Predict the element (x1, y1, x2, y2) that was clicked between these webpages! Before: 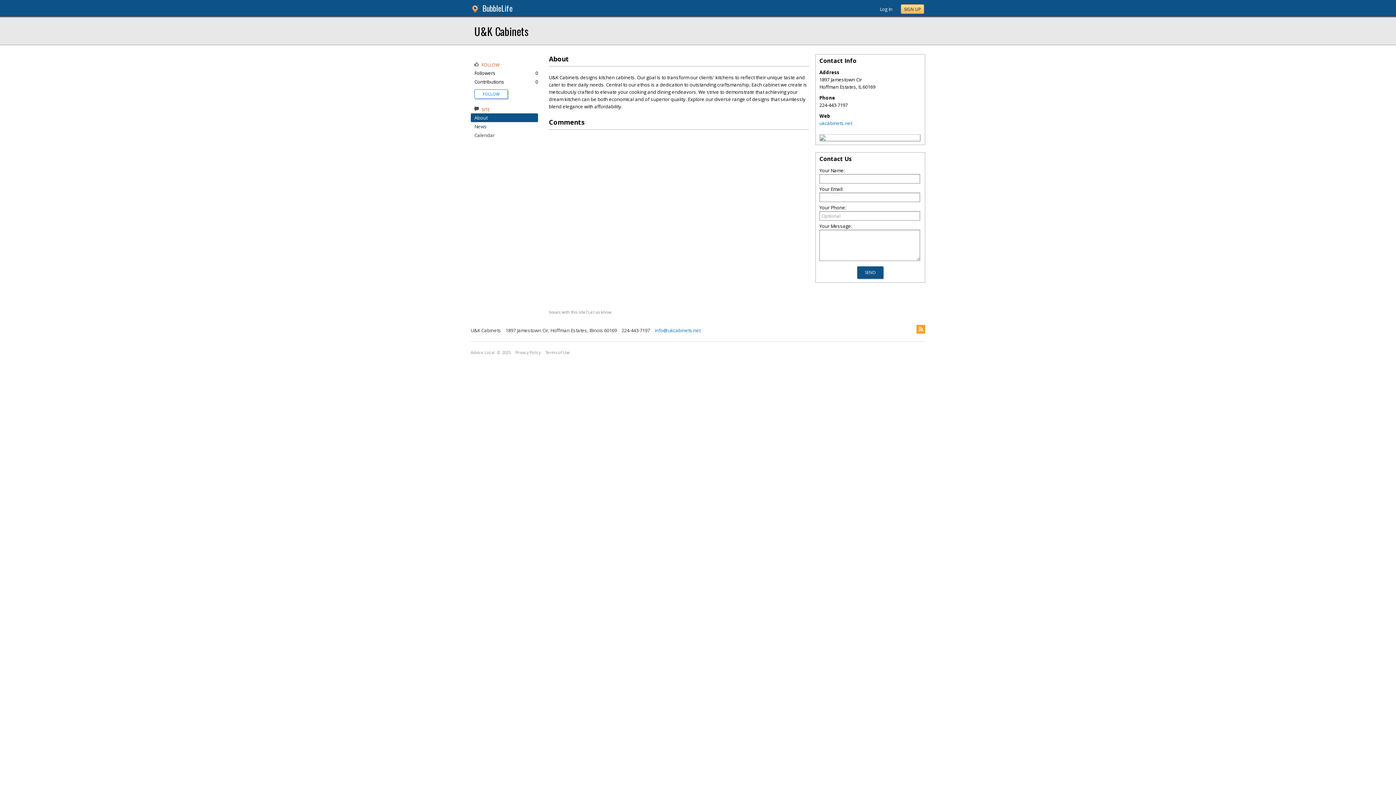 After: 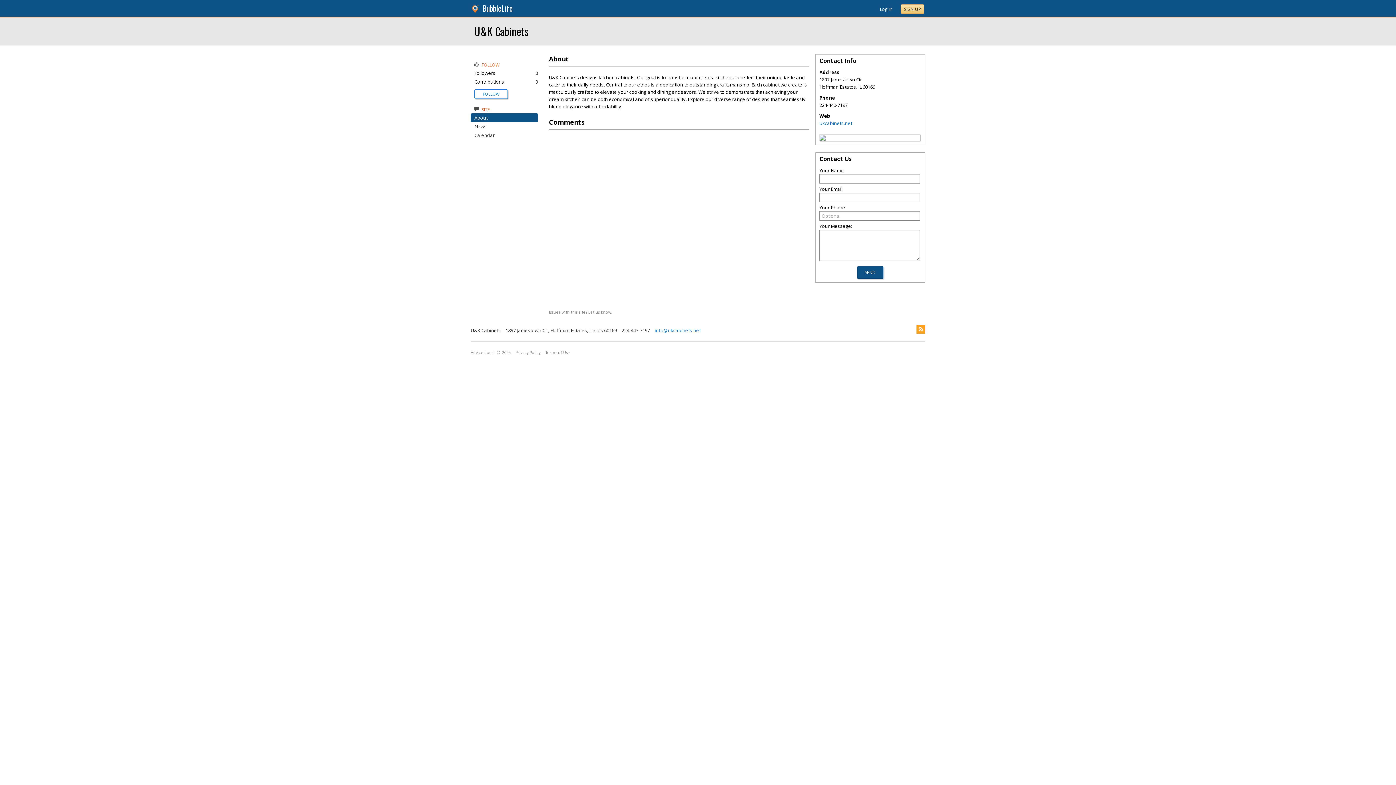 Action: bbox: (901, 4, 924, 13) label: SIGN UP